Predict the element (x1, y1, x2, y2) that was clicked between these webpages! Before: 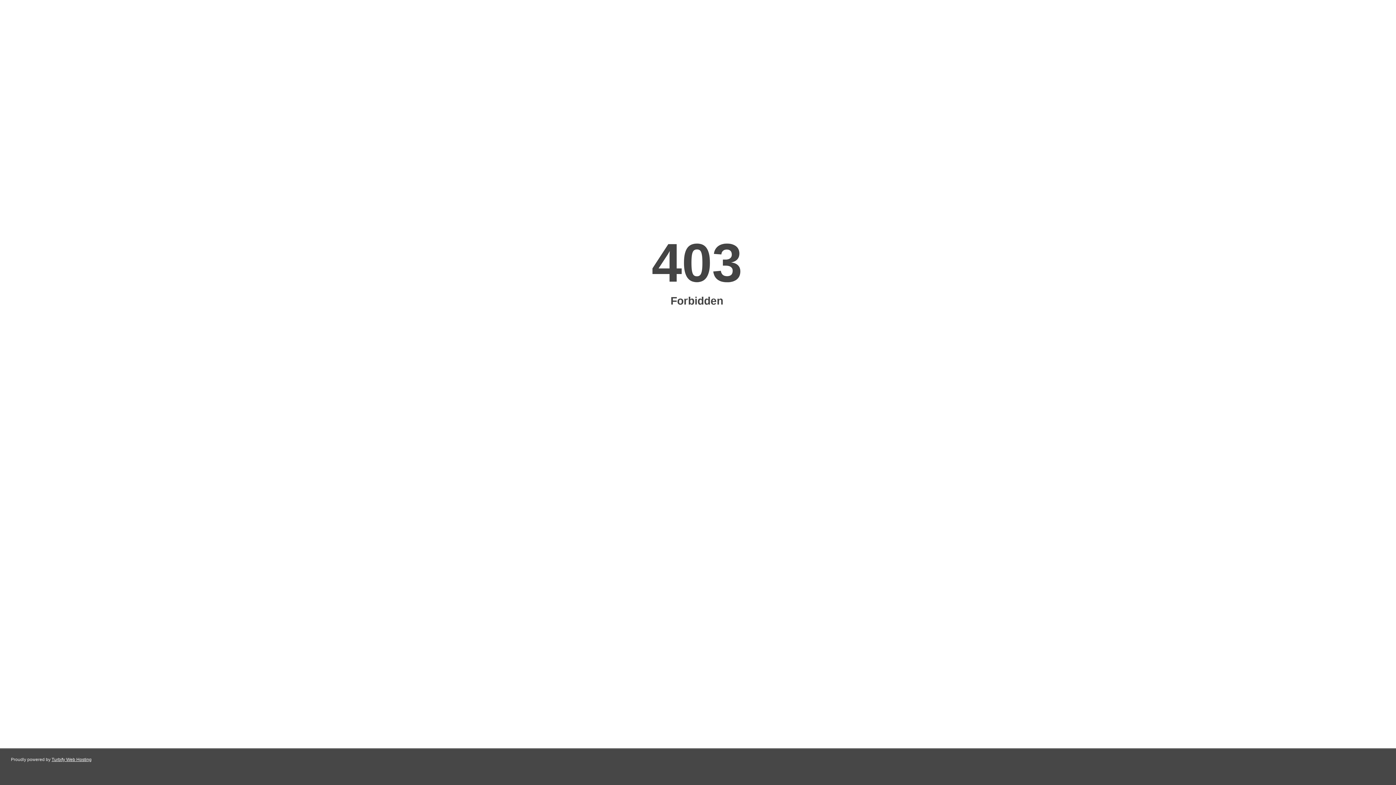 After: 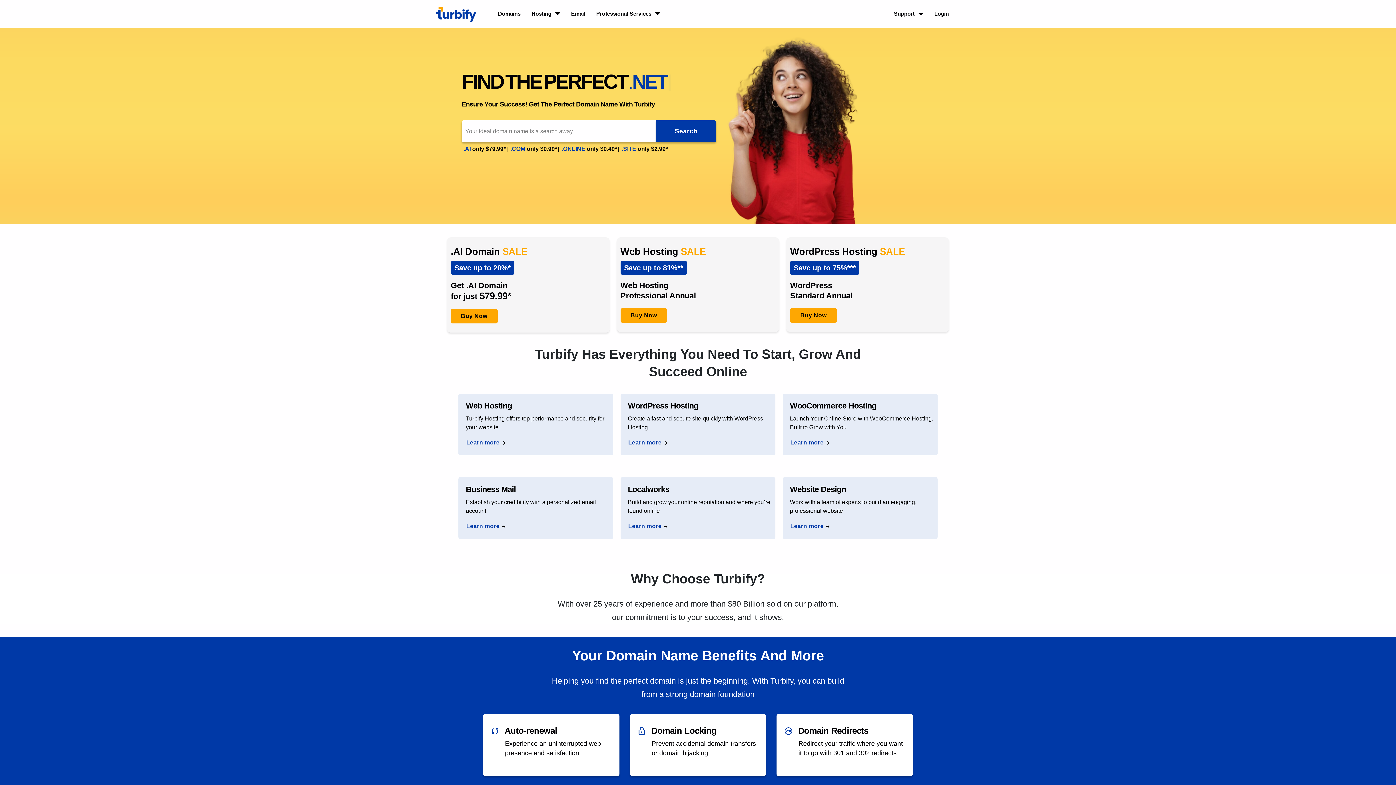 Action: bbox: (51, 757, 91, 762) label: Turbify Web Hosting